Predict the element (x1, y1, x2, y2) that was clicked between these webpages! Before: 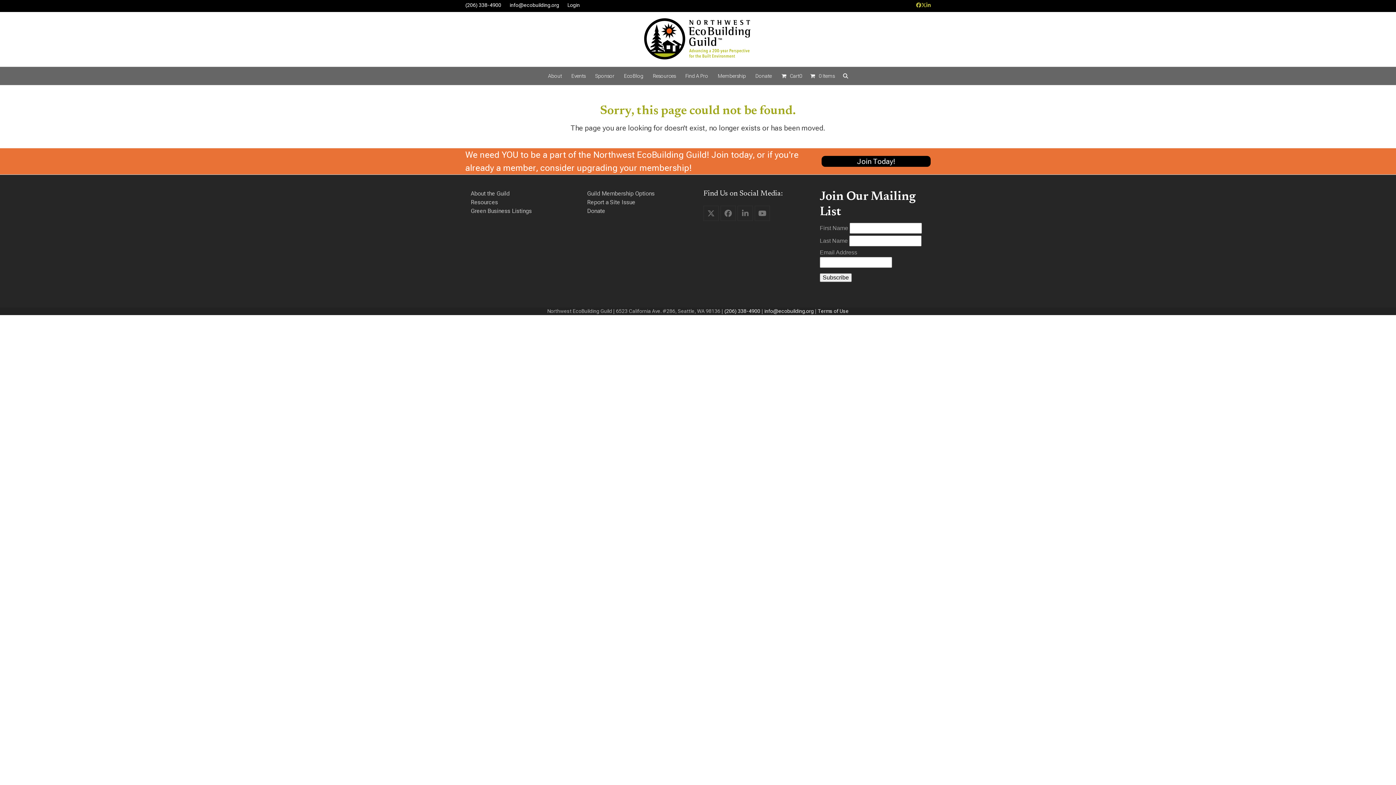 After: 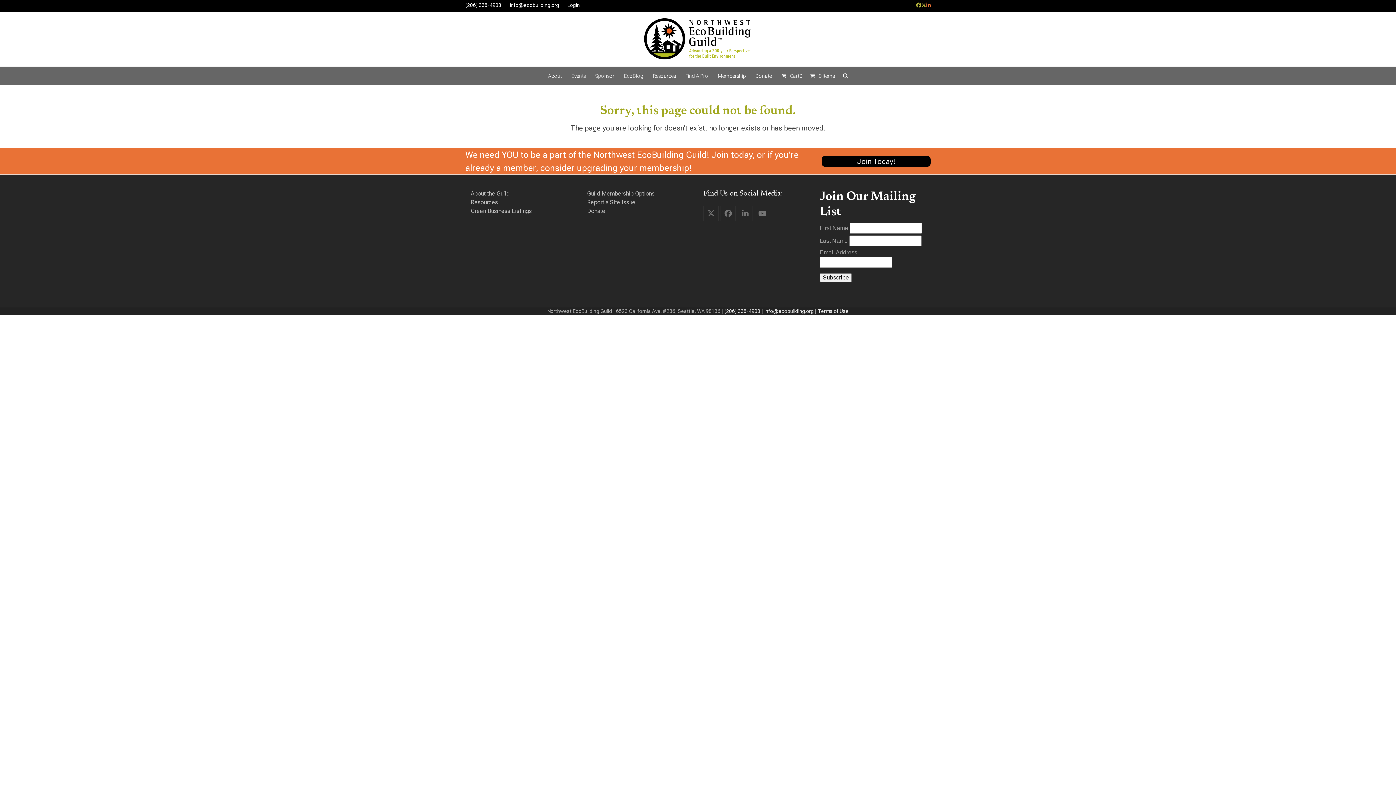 Action: bbox: (926, 0, 930, 10) label: LinkedIn